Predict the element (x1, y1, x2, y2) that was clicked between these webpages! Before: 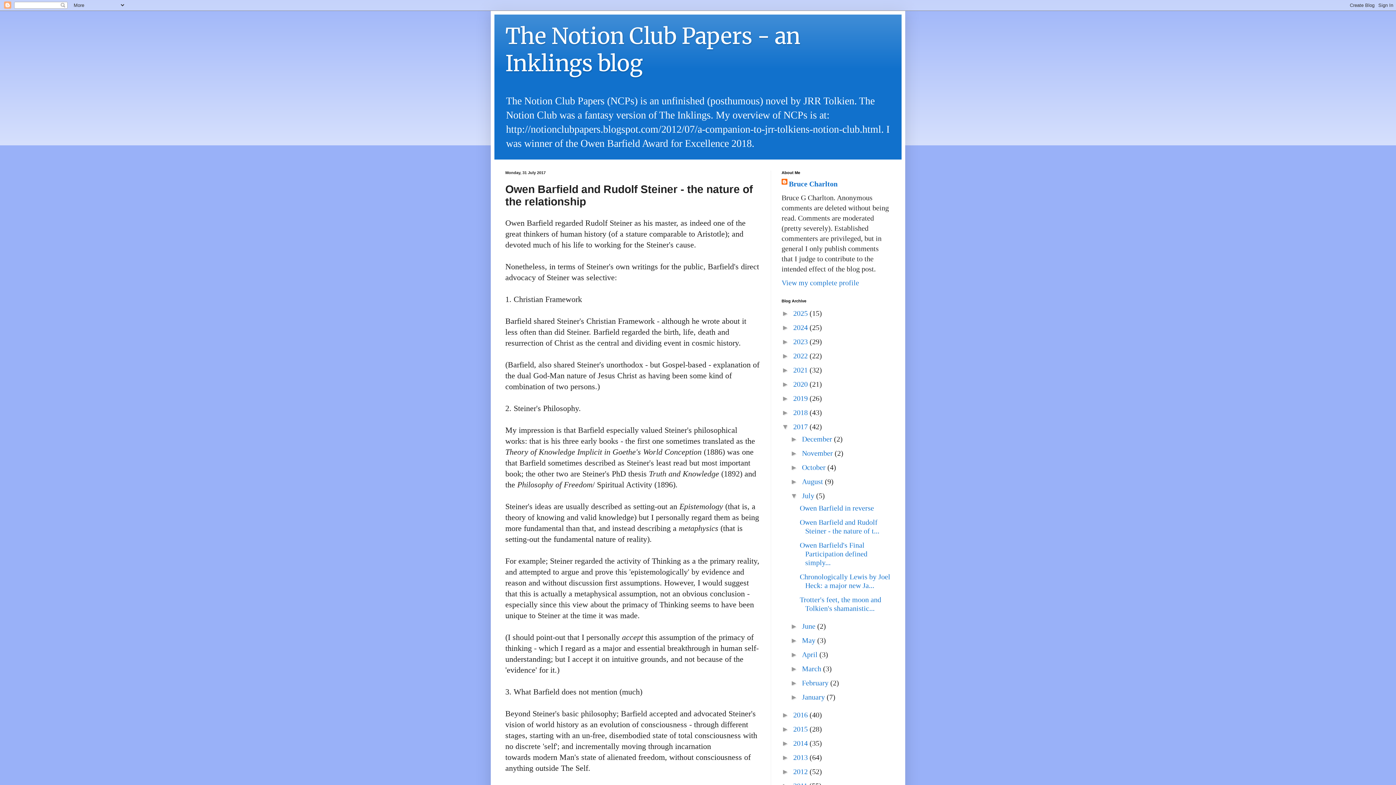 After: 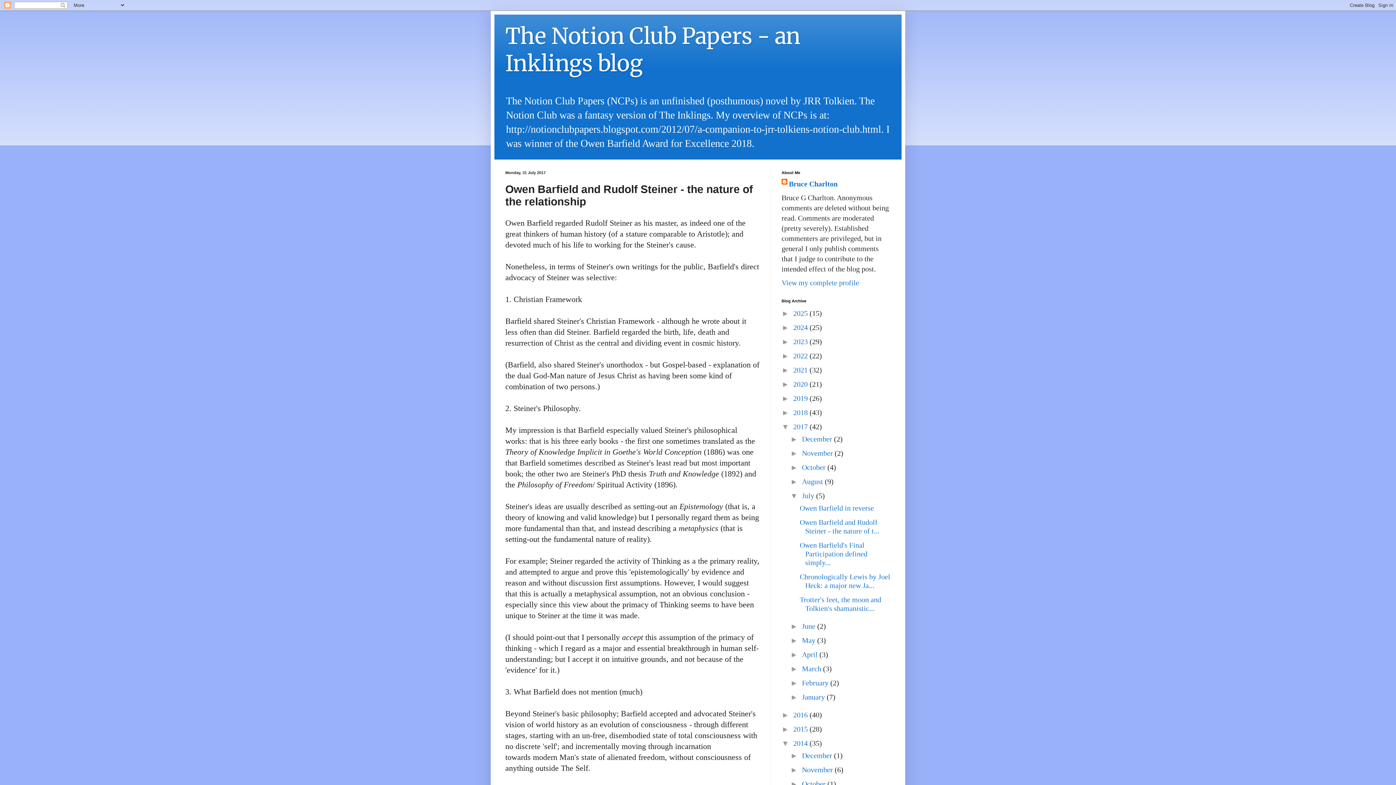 Action: label: ►   bbox: (781, 739, 793, 747)